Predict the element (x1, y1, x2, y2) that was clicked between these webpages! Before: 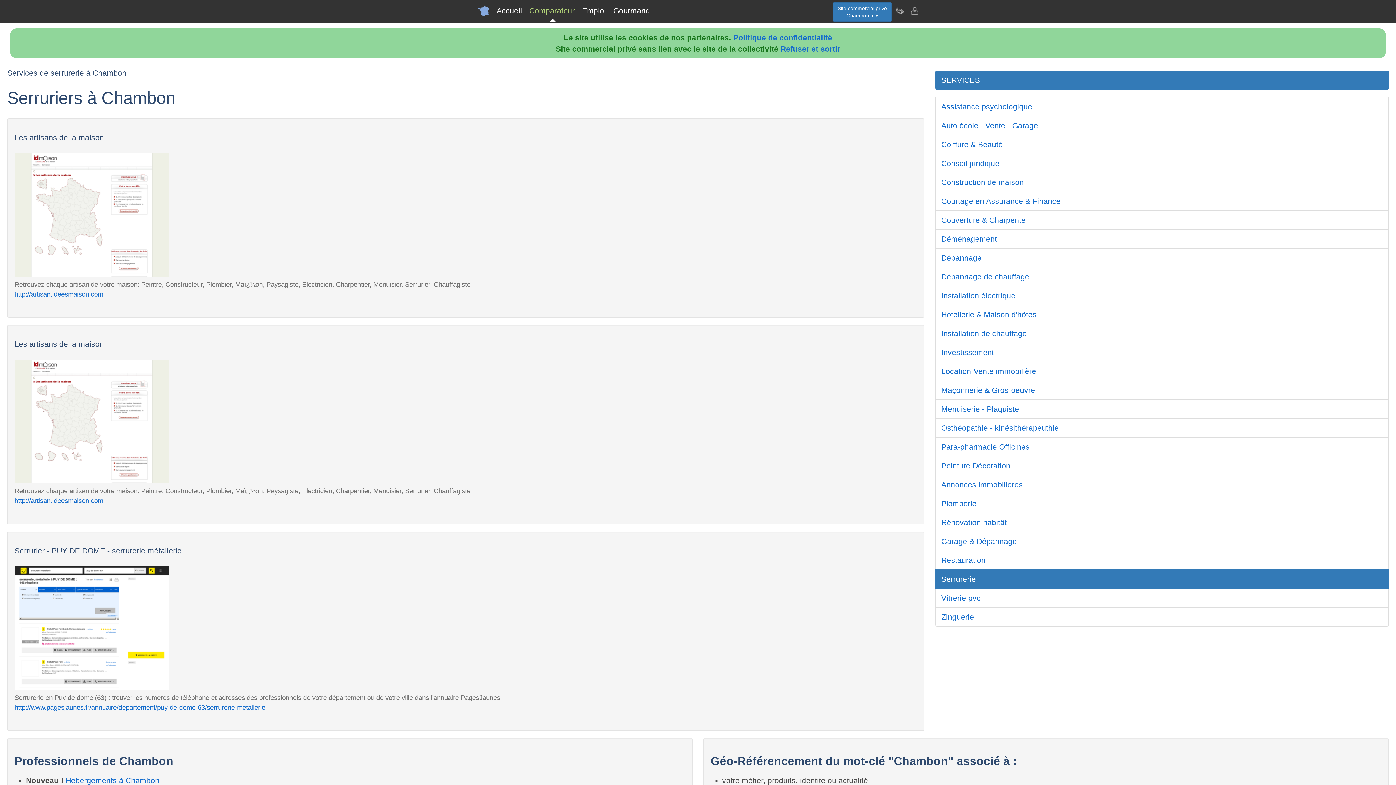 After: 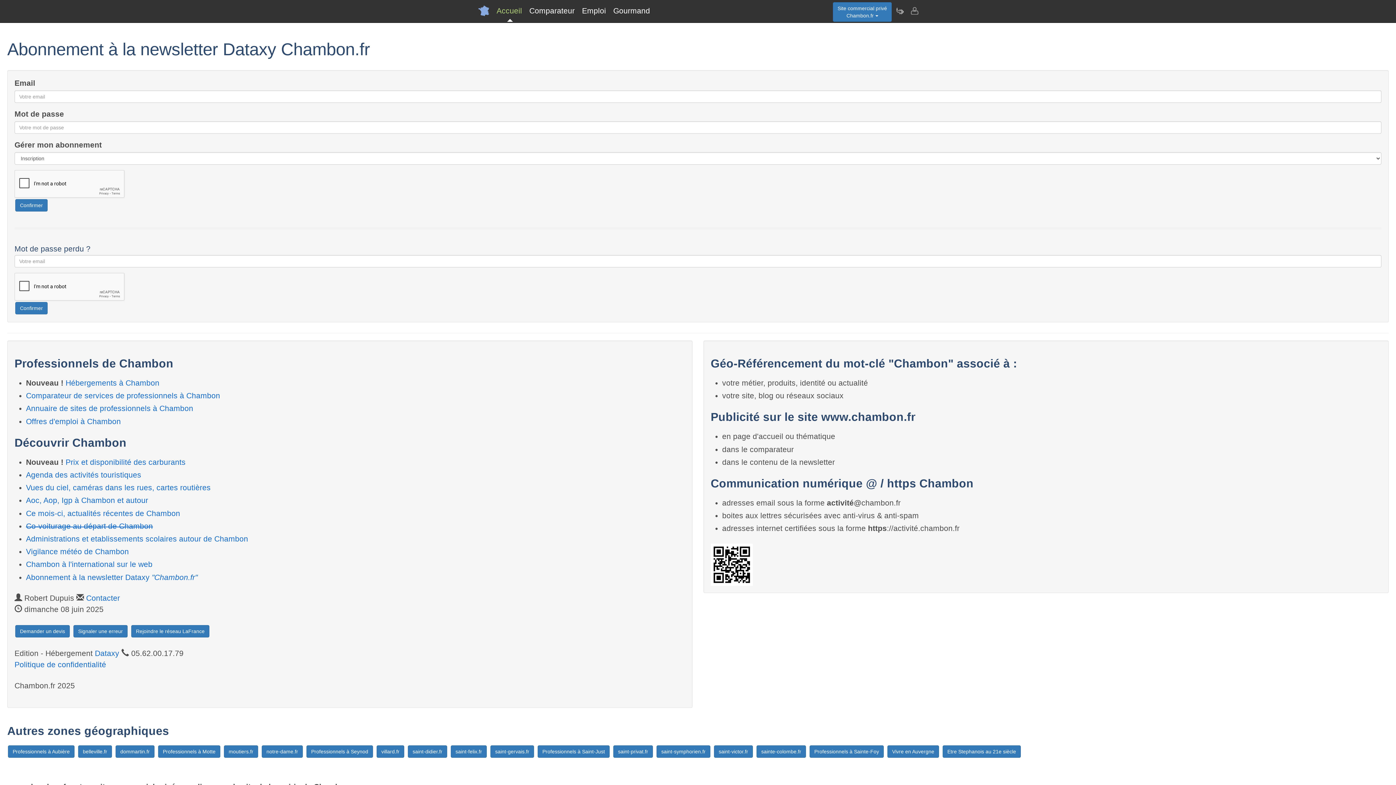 Action: bbox: (892, 0, 907, 21) label: Newsletter Chambon.fr